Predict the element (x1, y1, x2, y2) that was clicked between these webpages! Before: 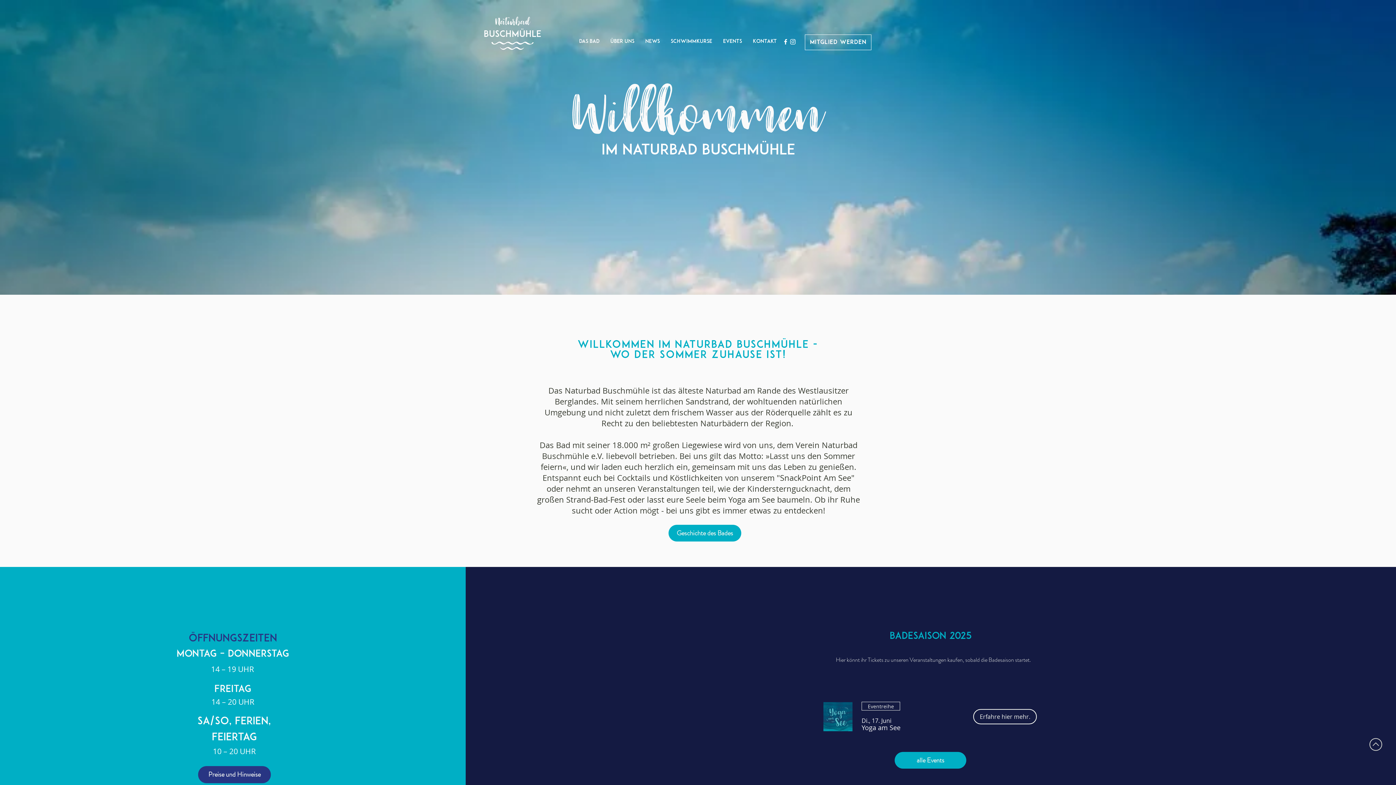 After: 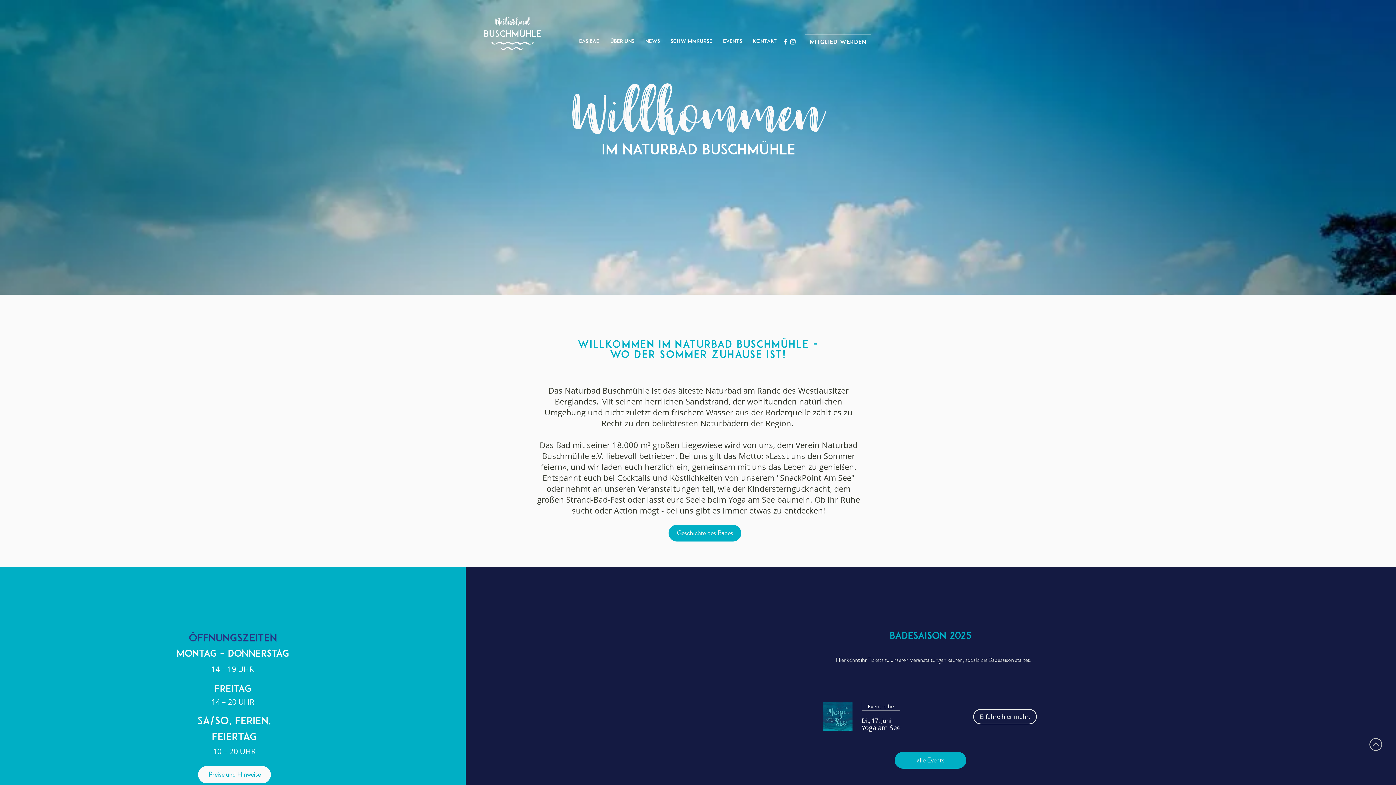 Action: label: Preise und Hinweise bbox: (198, 766, 270, 783)